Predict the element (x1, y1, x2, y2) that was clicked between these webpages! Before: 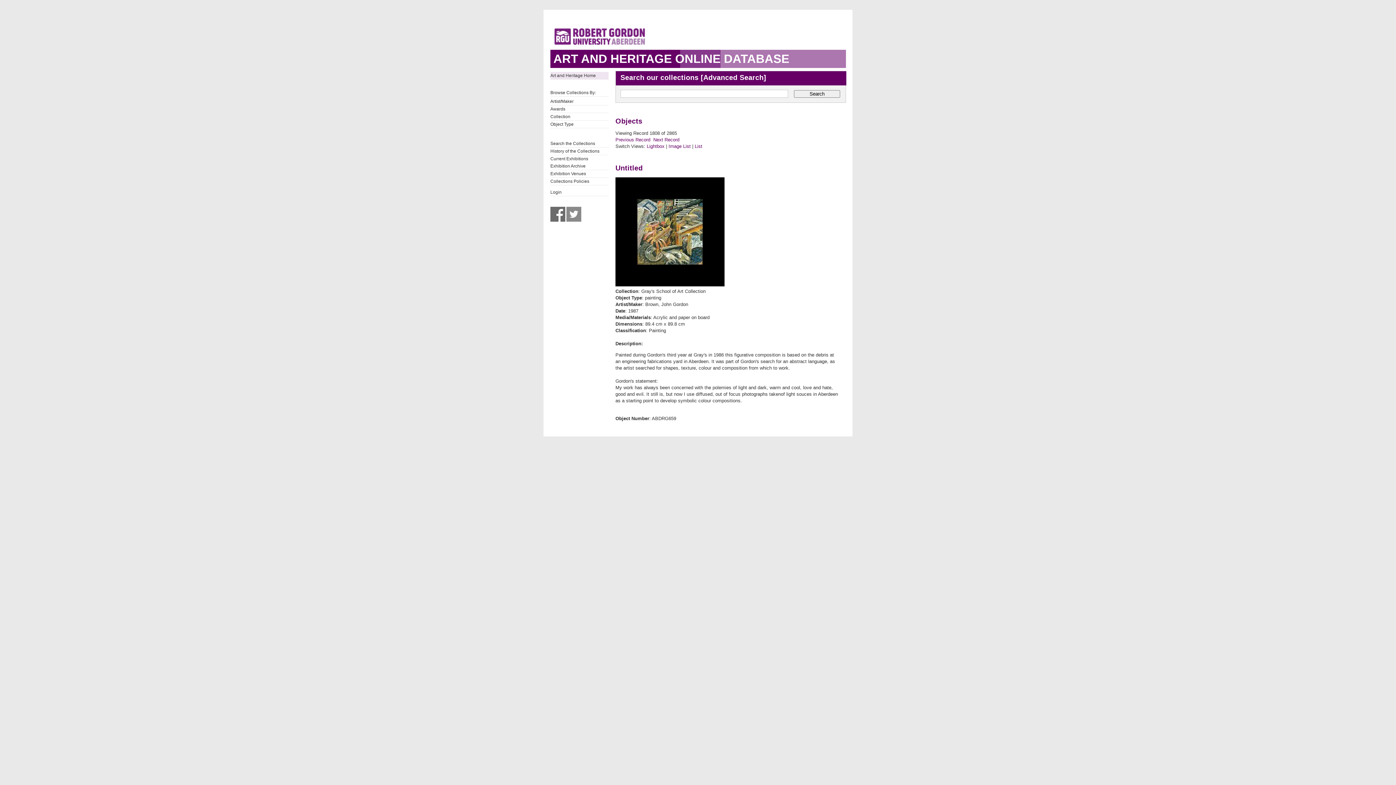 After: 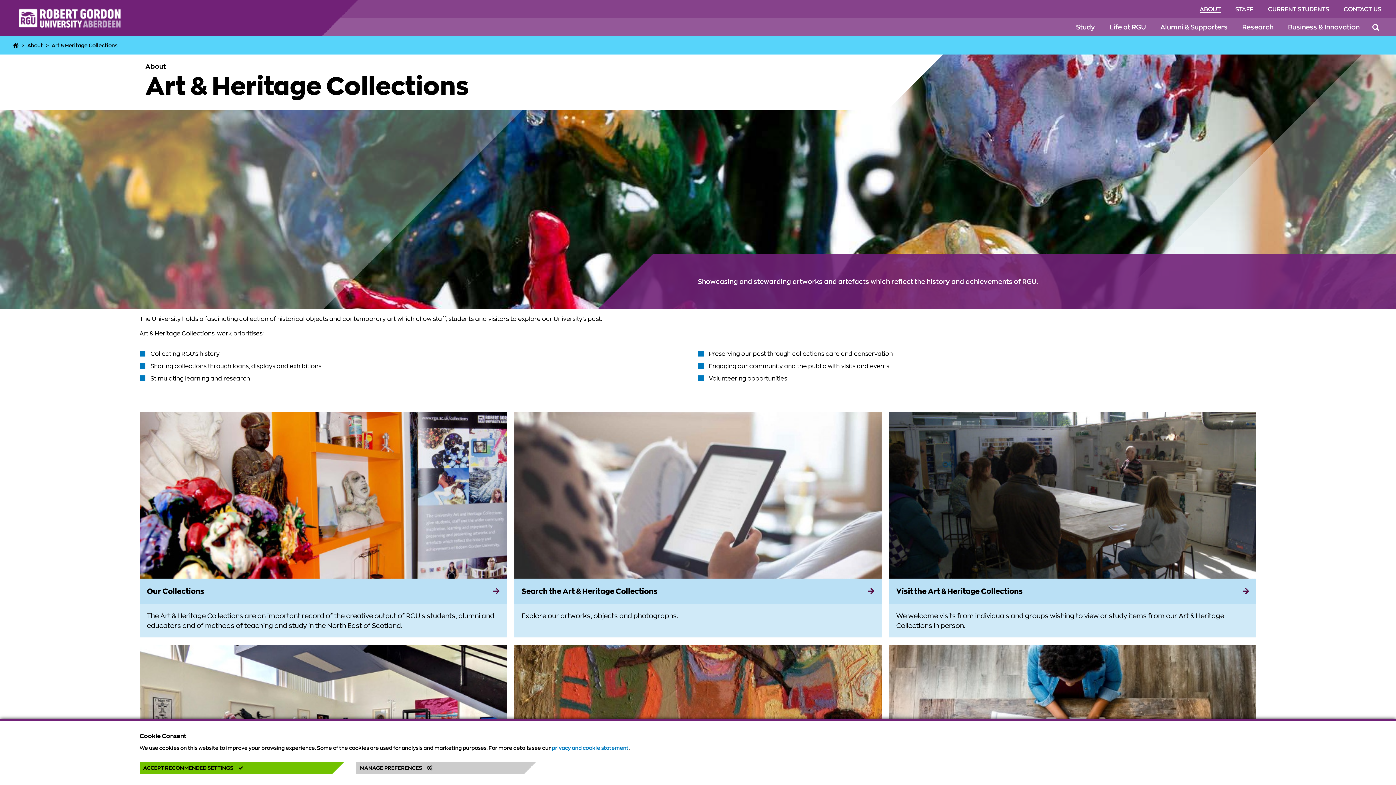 Action: bbox: (550, 162, 608, 169) label: Exhibition Archive